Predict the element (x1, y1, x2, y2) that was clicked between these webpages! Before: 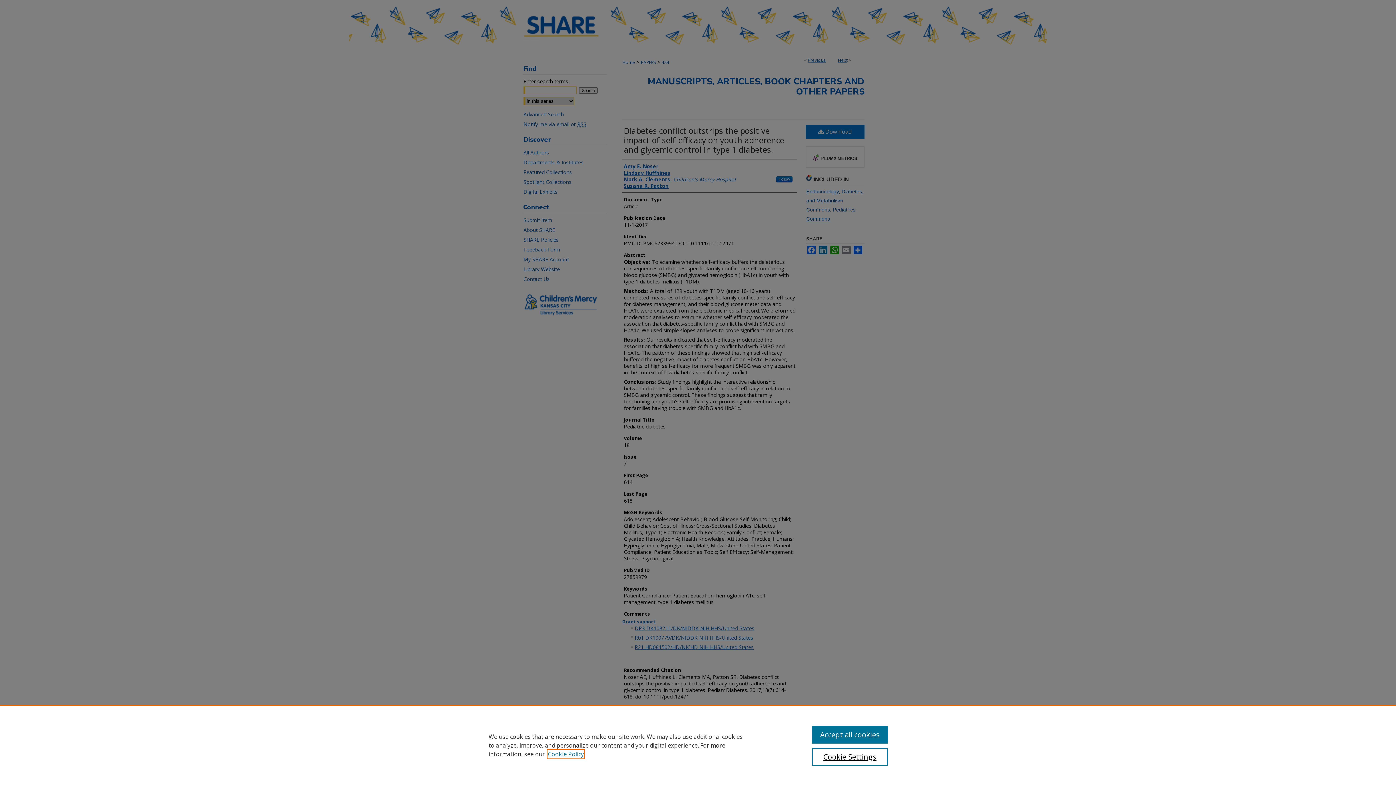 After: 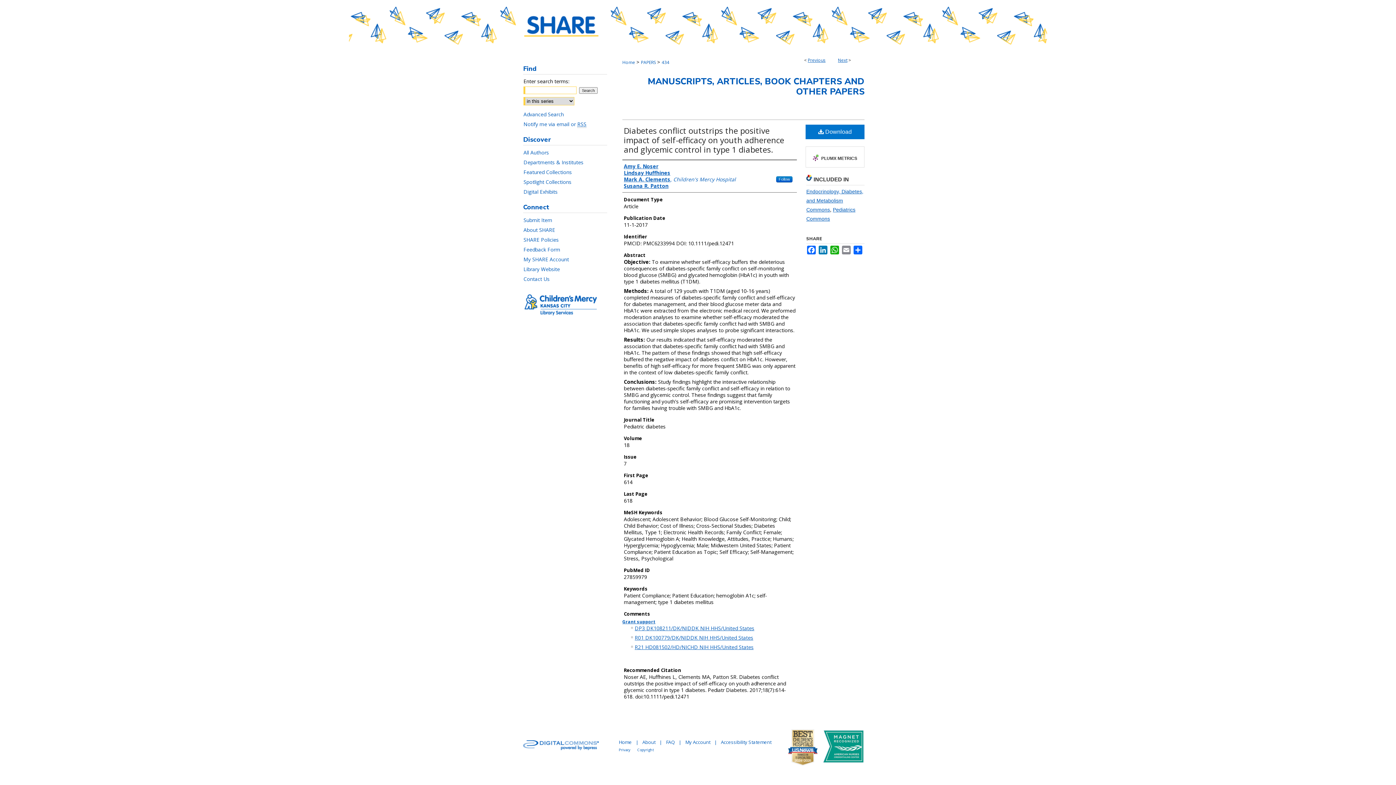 Action: label: Accept all cookies bbox: (812, 726, 887, 744)